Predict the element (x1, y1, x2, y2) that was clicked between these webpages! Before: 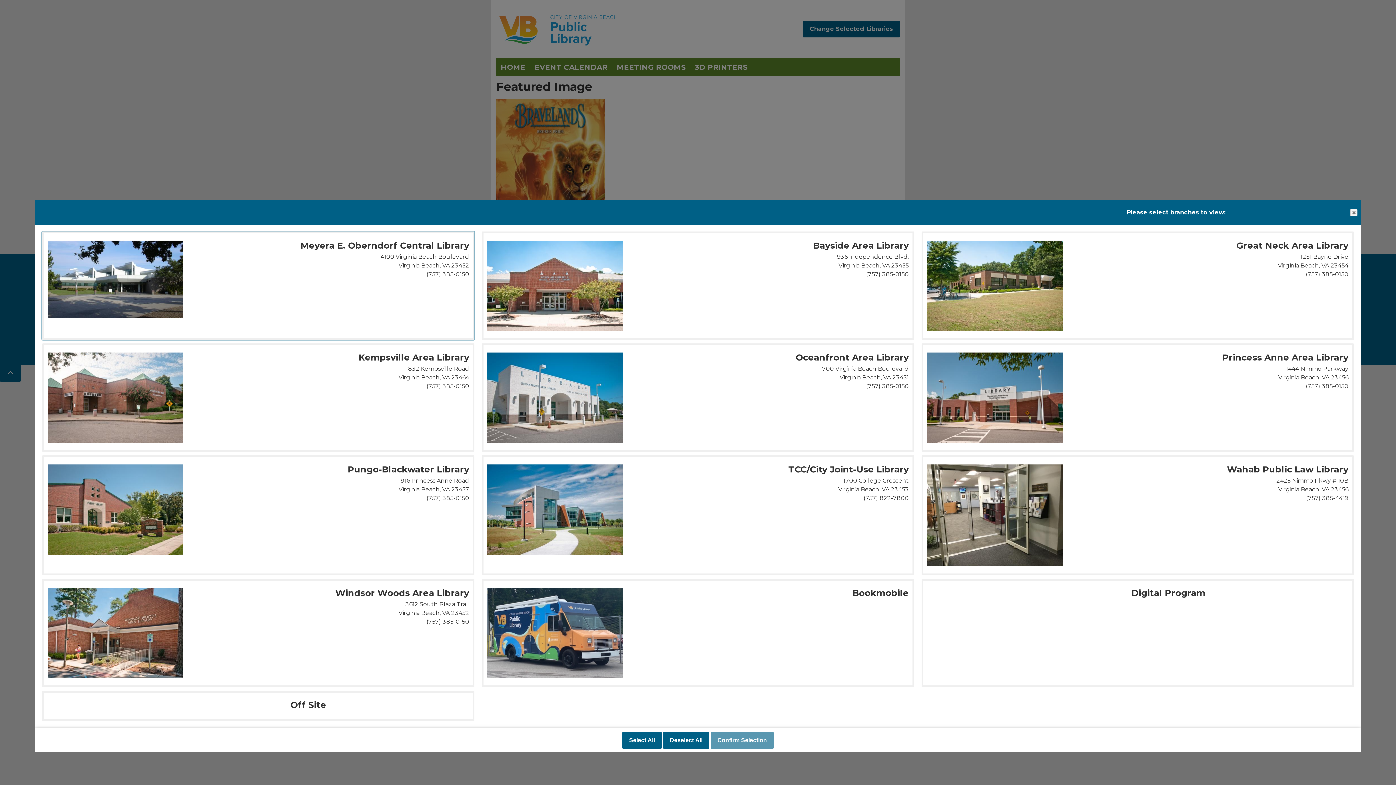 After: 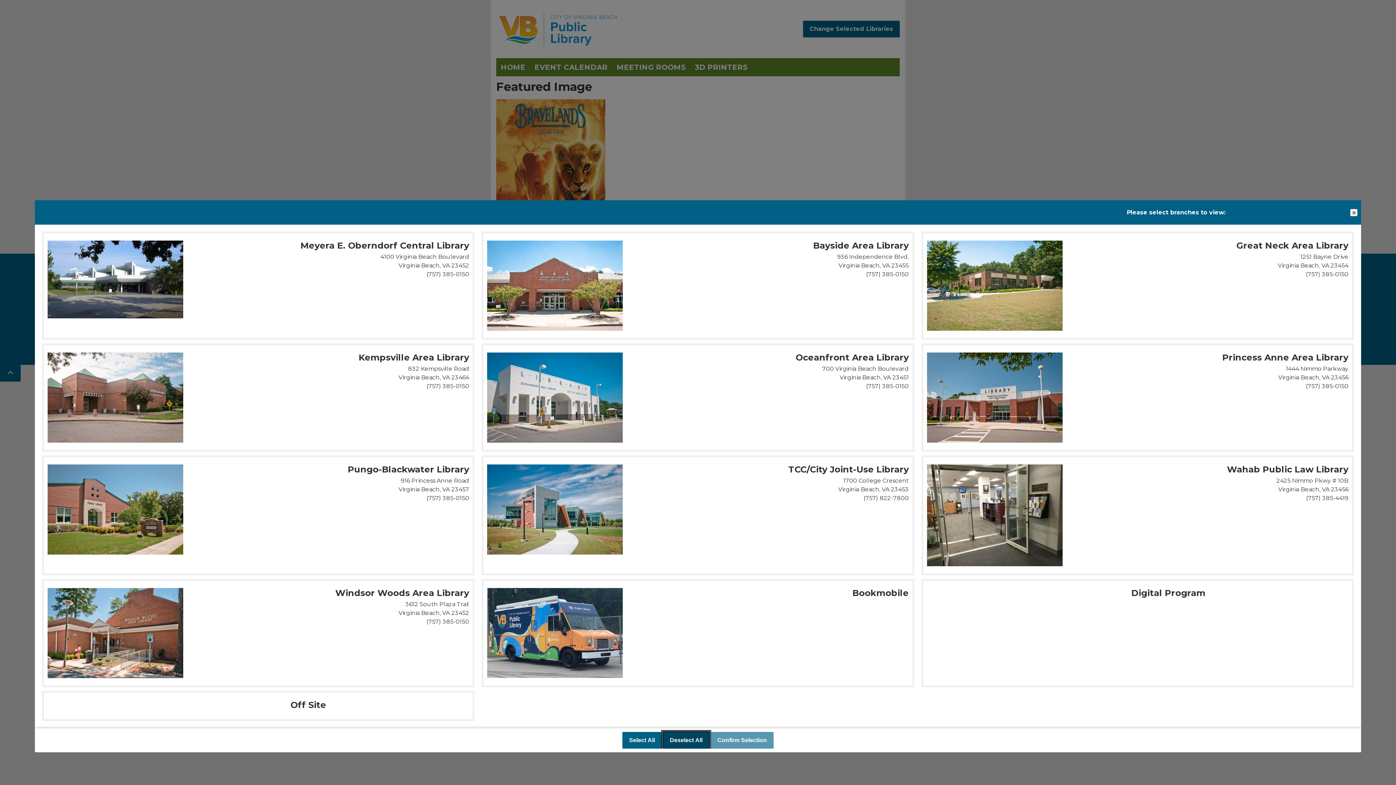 Action: label: Deselect All bbox: (663, 732, 709, 749)